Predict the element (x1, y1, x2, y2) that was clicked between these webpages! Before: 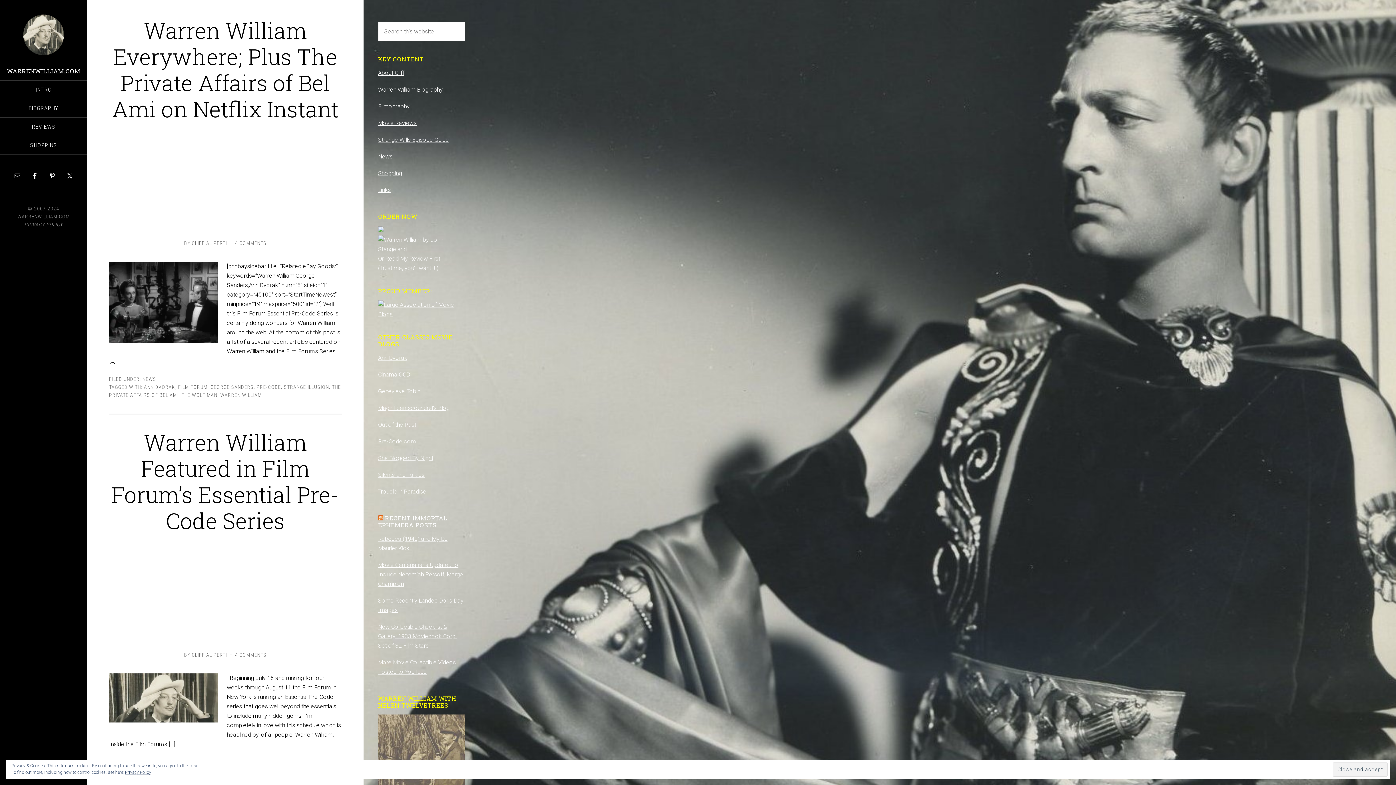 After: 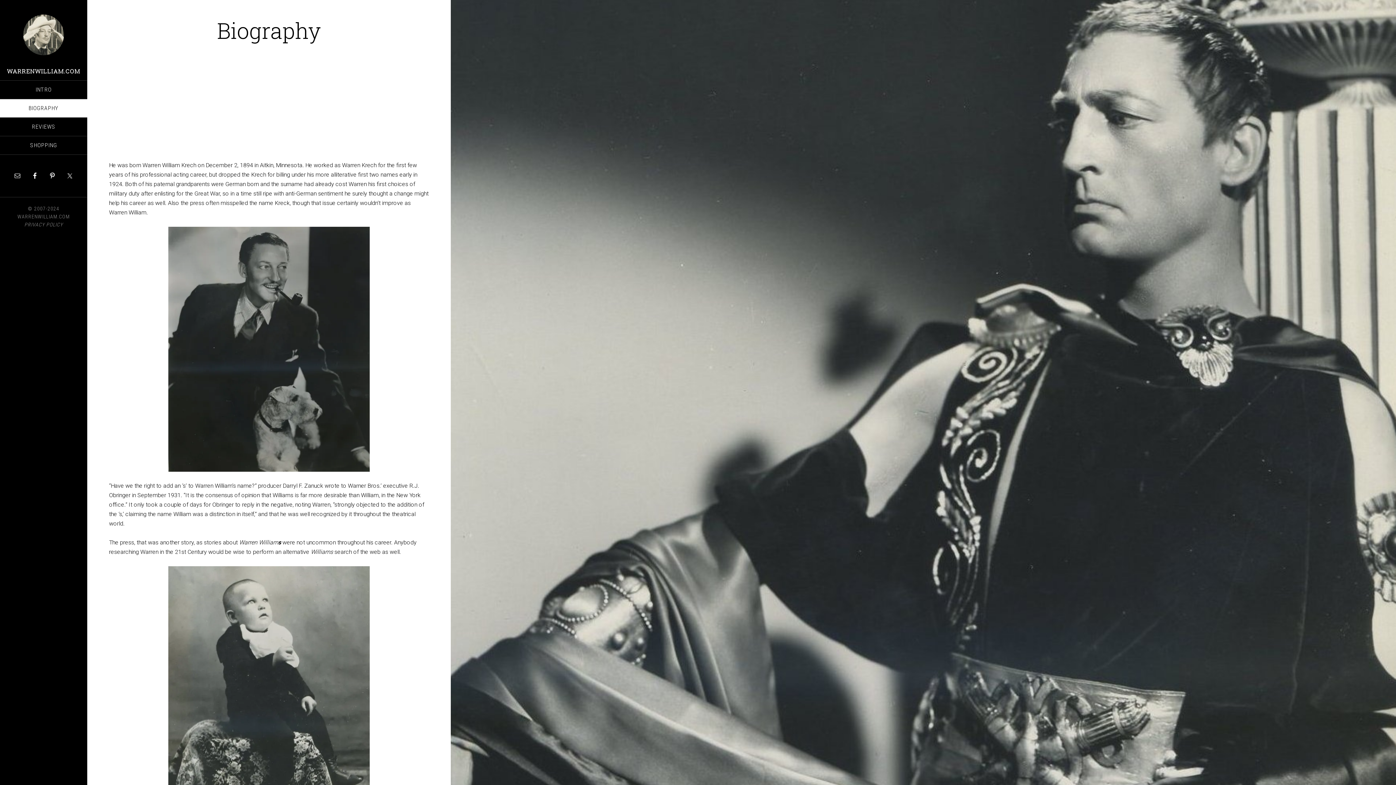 Action: label: Warren William Biography bbox: (378, 86, 442, 93)